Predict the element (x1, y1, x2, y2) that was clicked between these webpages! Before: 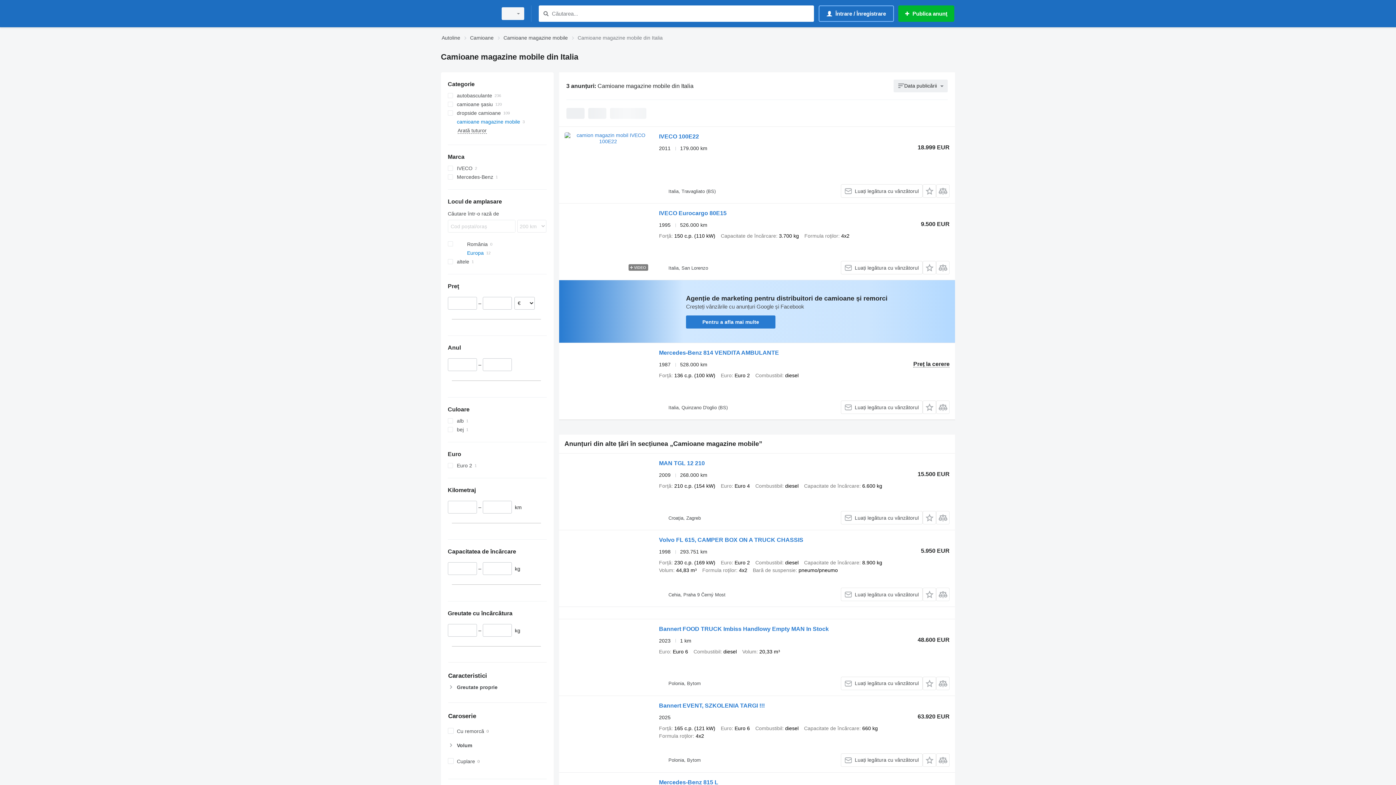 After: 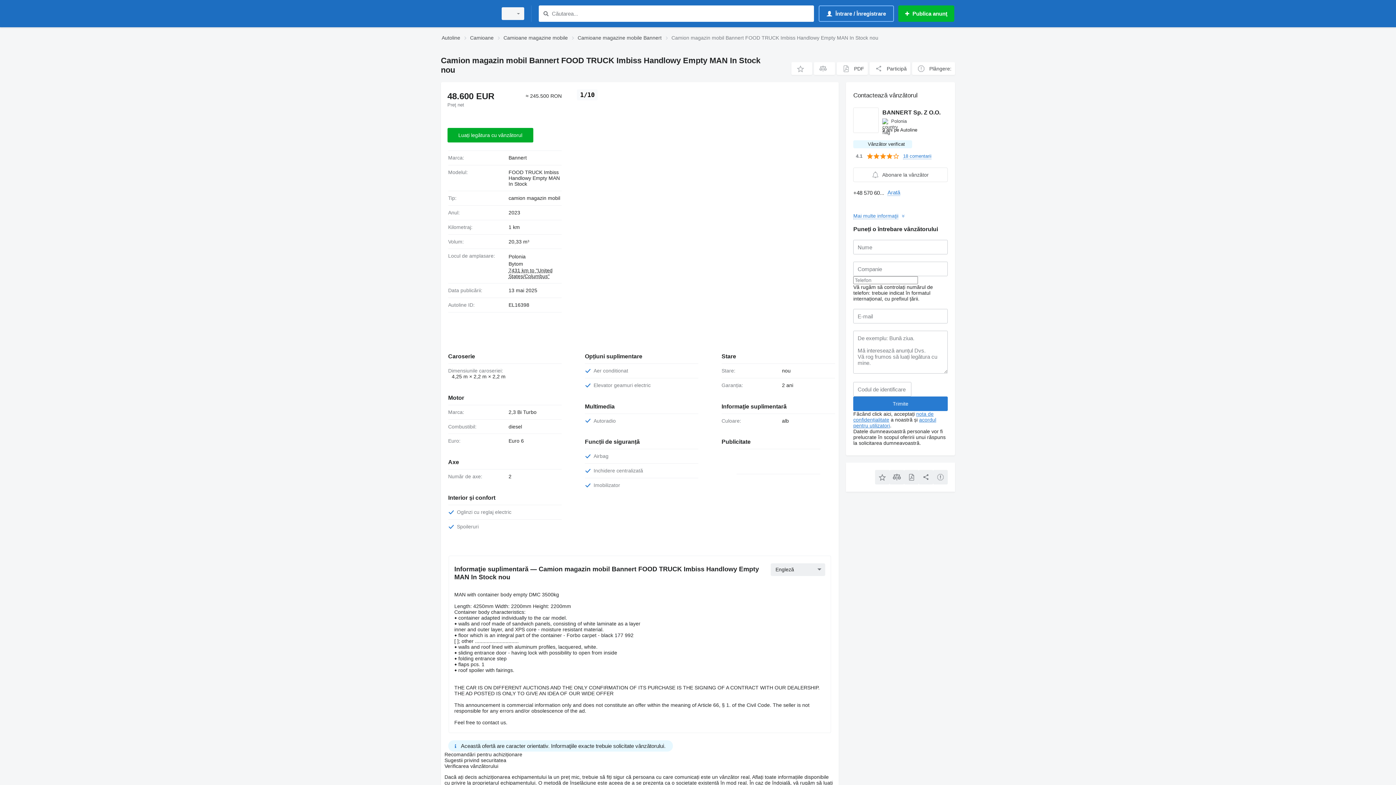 Action: bbox: (564, 625, 651, 690)